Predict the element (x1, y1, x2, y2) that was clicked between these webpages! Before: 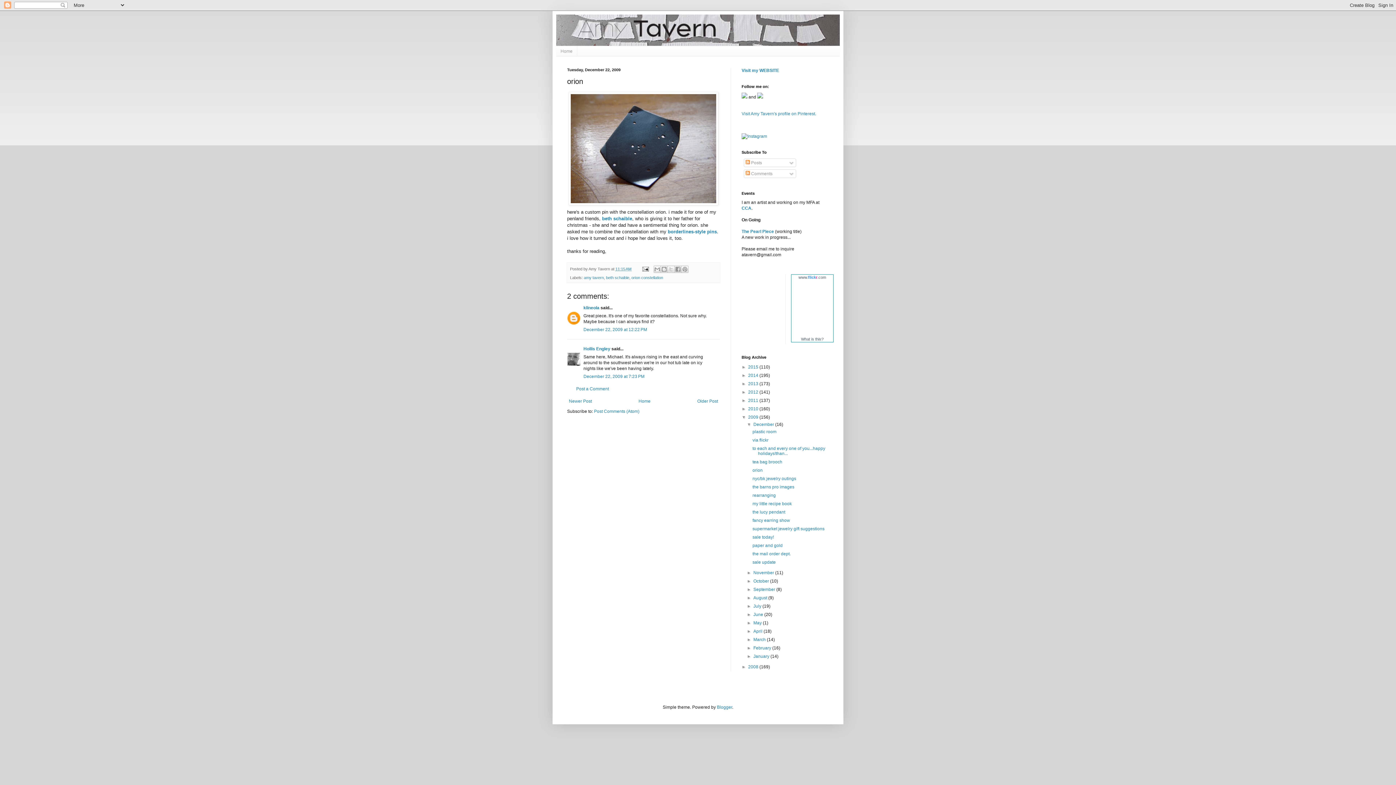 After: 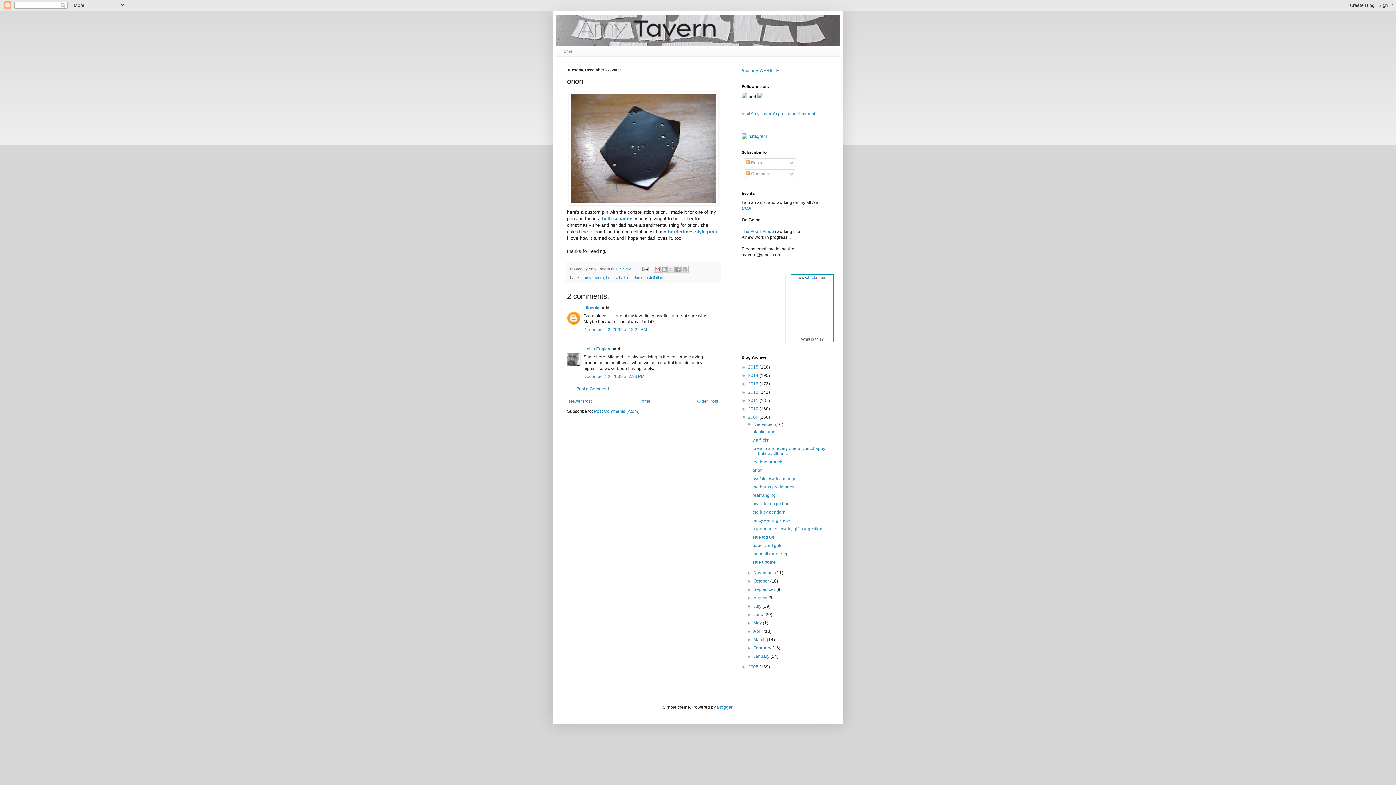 Action: label: Email This bbox: (653, 265, 661, 273)